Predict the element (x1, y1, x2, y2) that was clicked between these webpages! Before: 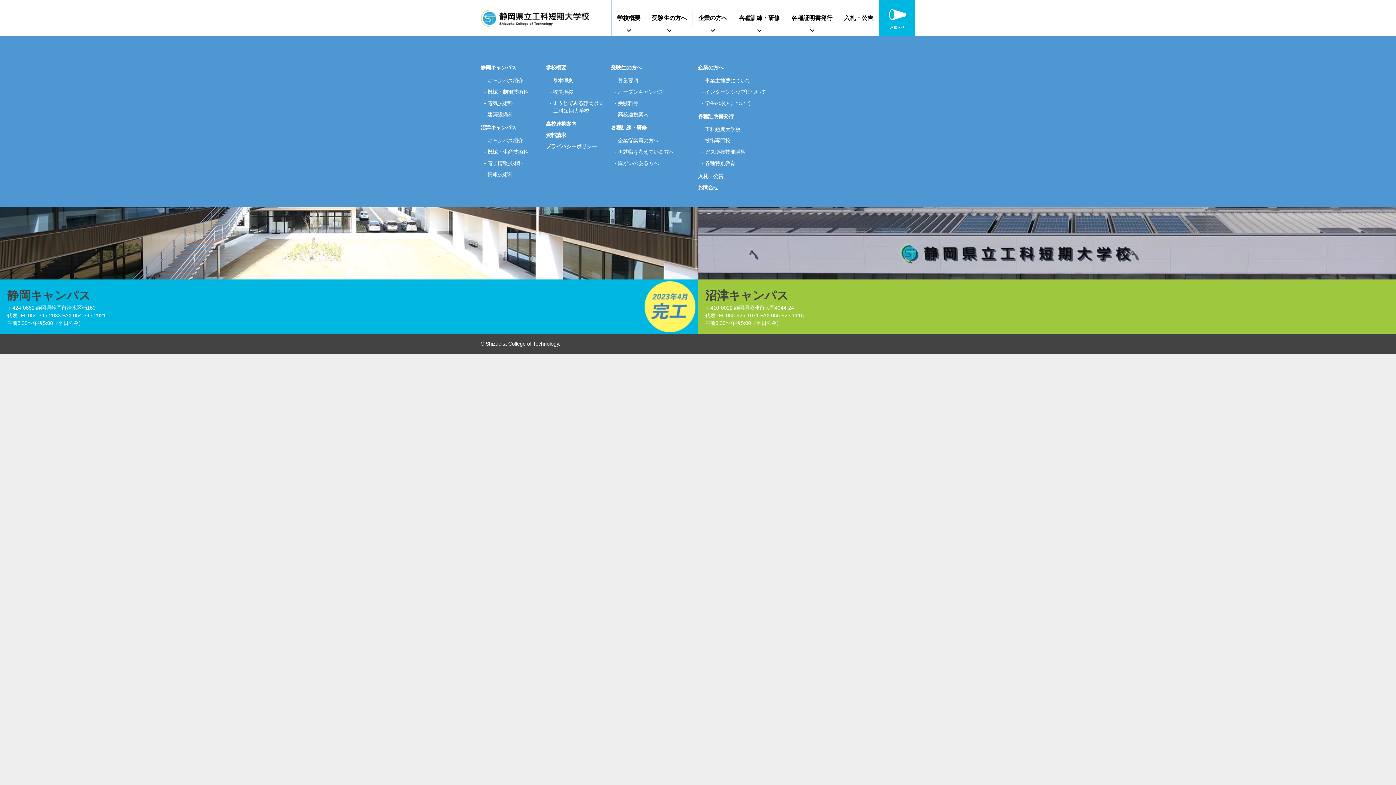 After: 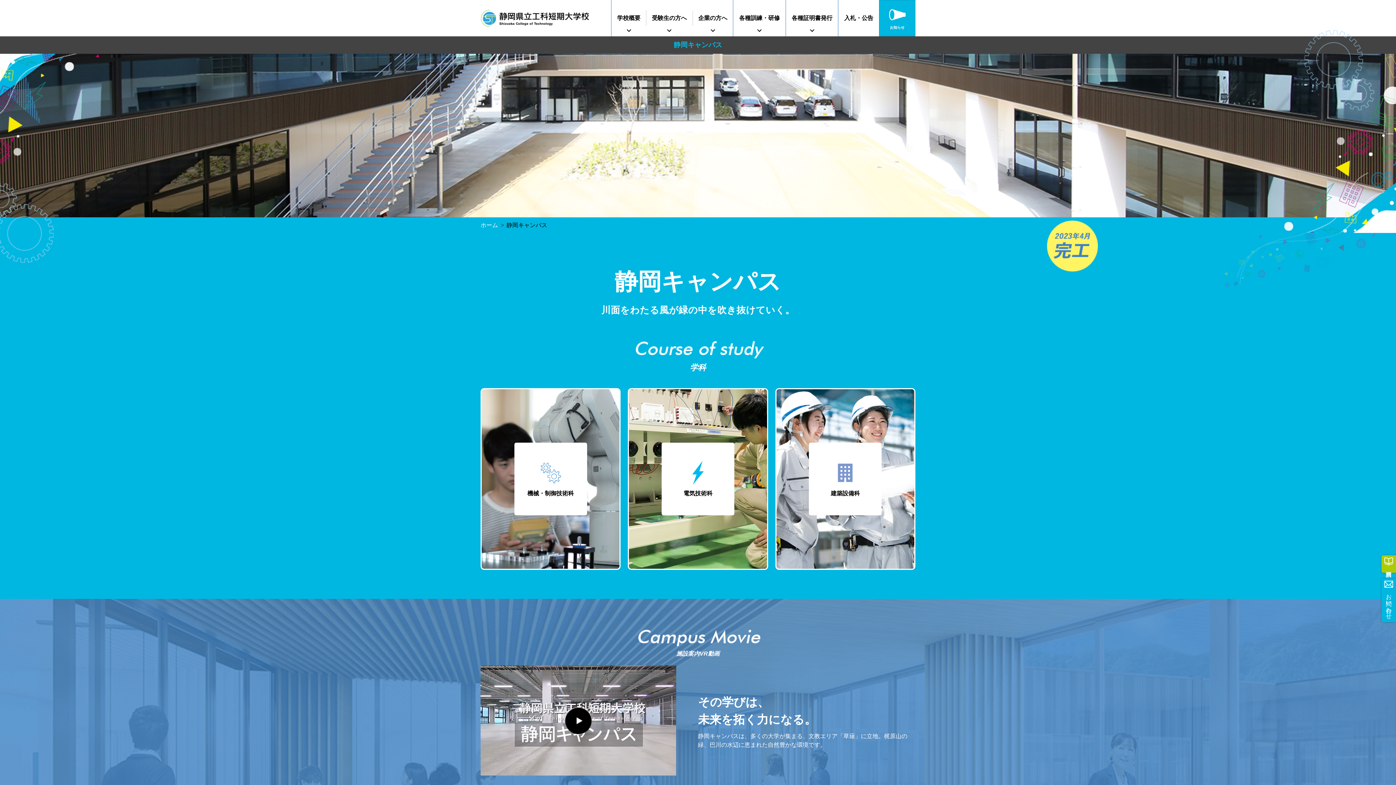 Action: bbox: (0, 206, 698, 334) label: 静岡キャンパス

〒424-0881 静岡県静岡市清水区楠160
代表TEL 054-345-2033 FAX 054-345-2921
午前8:30〜午後5:00（平日のみ）